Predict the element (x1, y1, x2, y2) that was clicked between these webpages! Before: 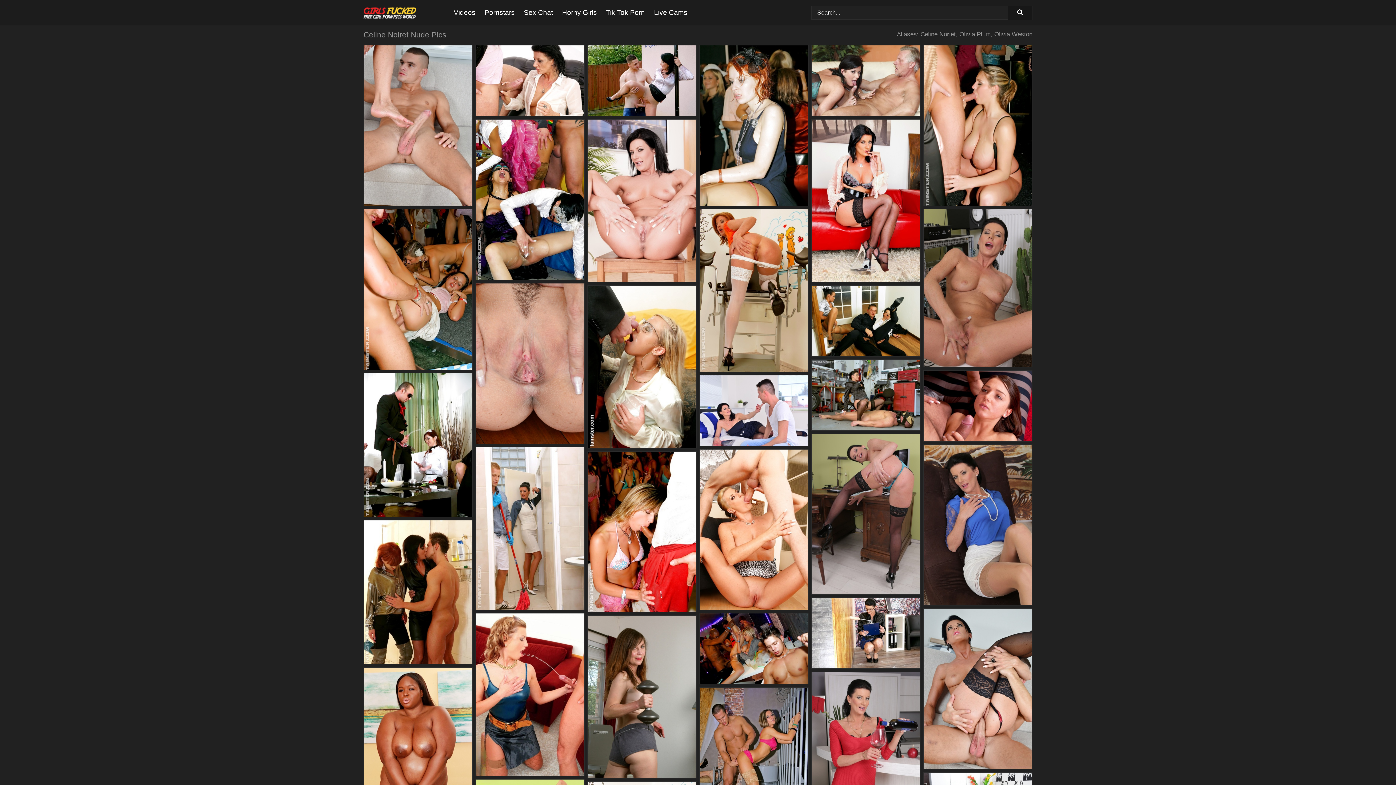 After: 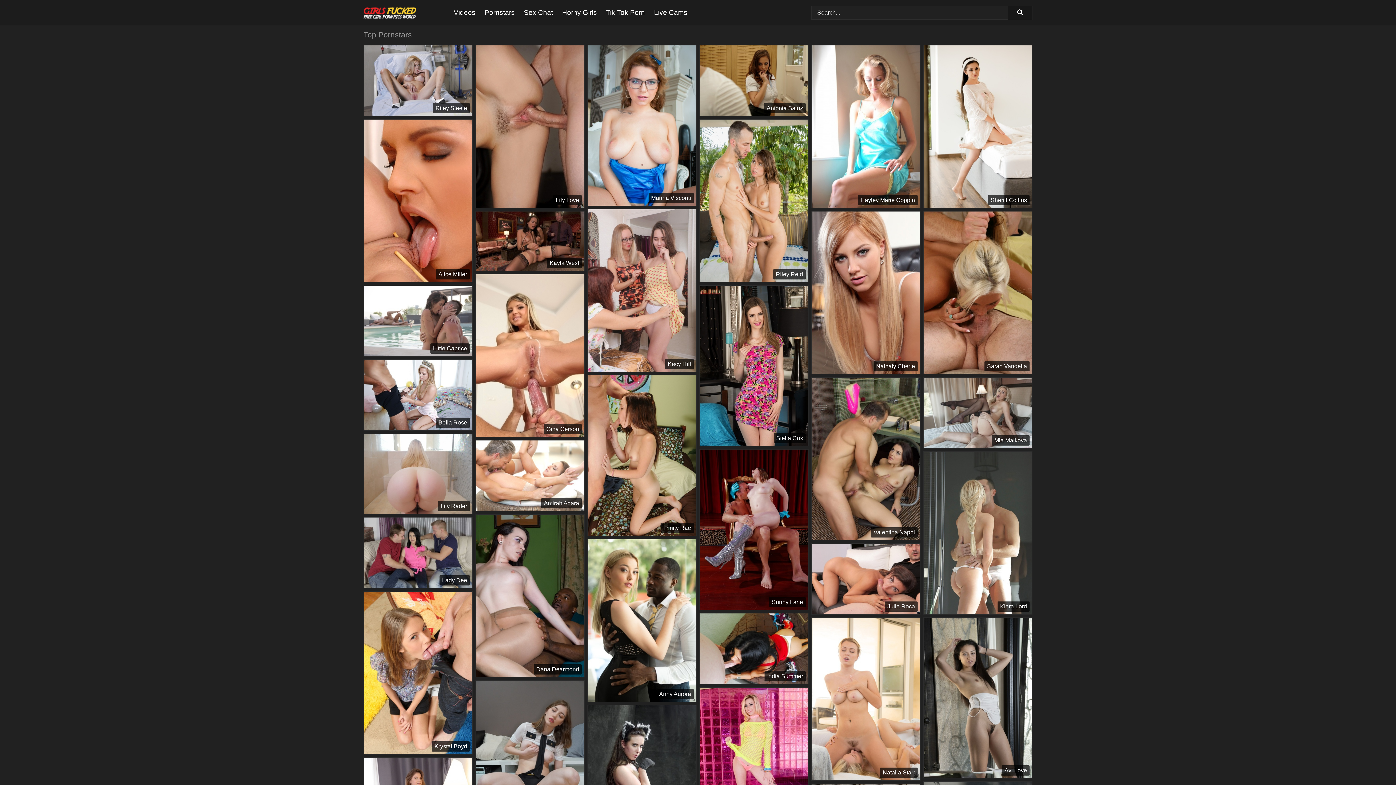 Action: label: Pornstars bbox: (484, 0, 524, 25)